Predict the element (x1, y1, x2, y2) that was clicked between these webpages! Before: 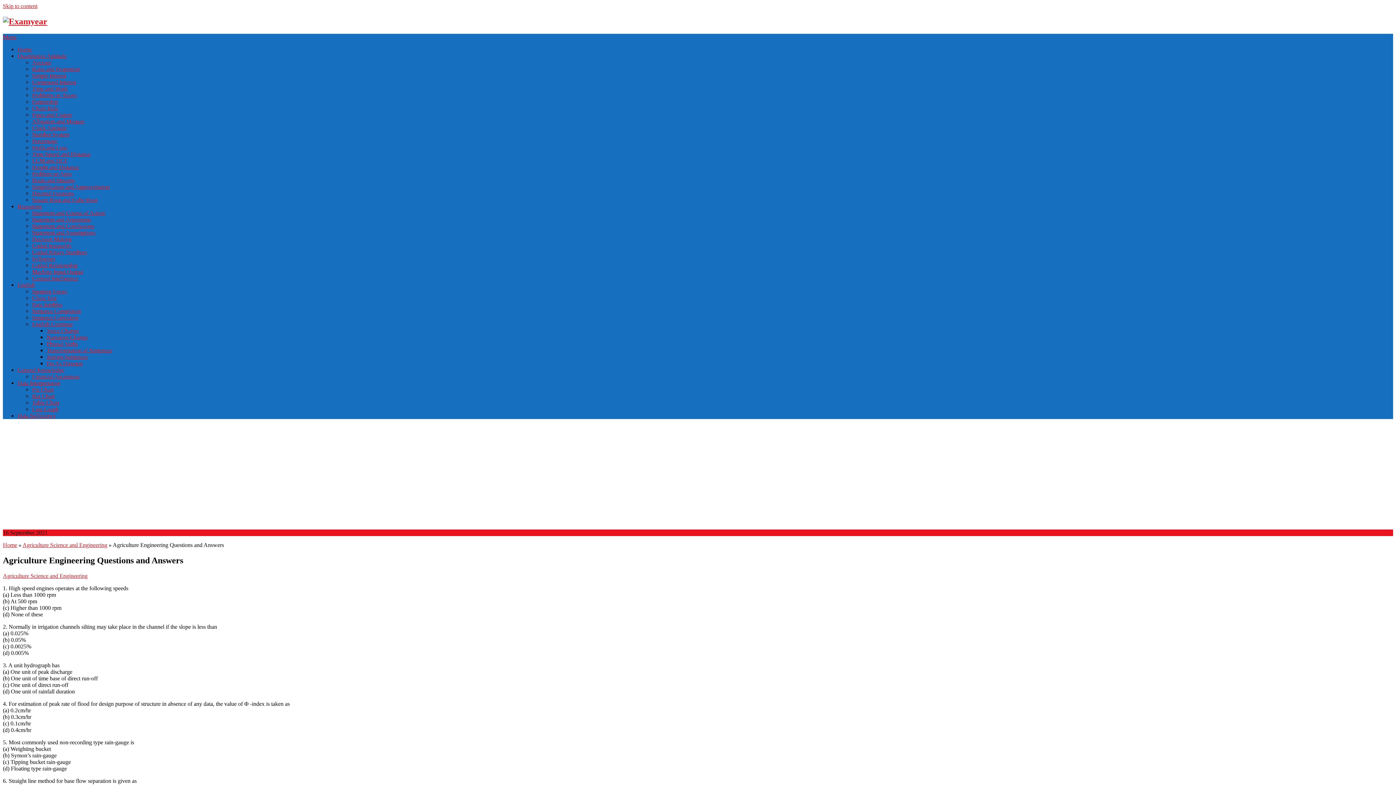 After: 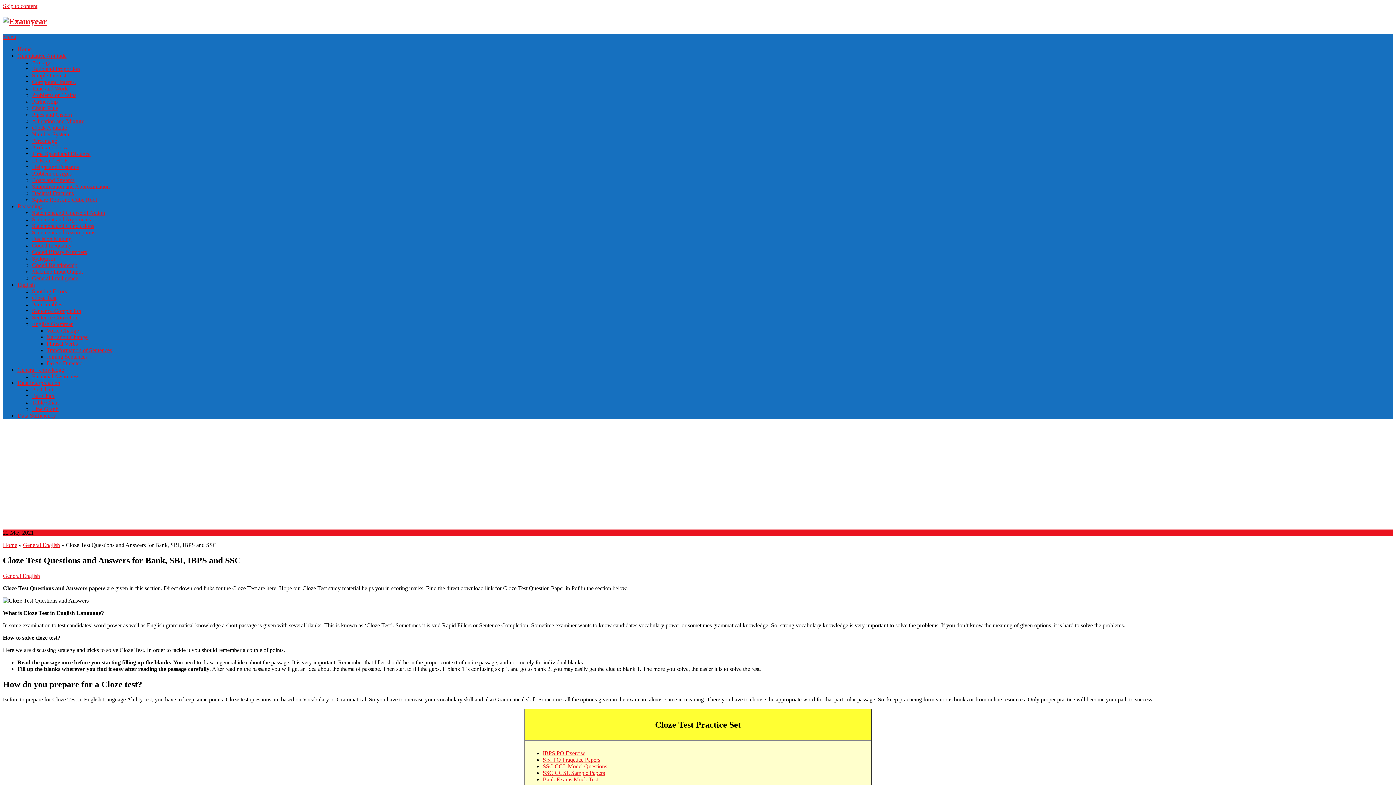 Action: bbox: (32, 294, 56, 301) label: Cloze Test